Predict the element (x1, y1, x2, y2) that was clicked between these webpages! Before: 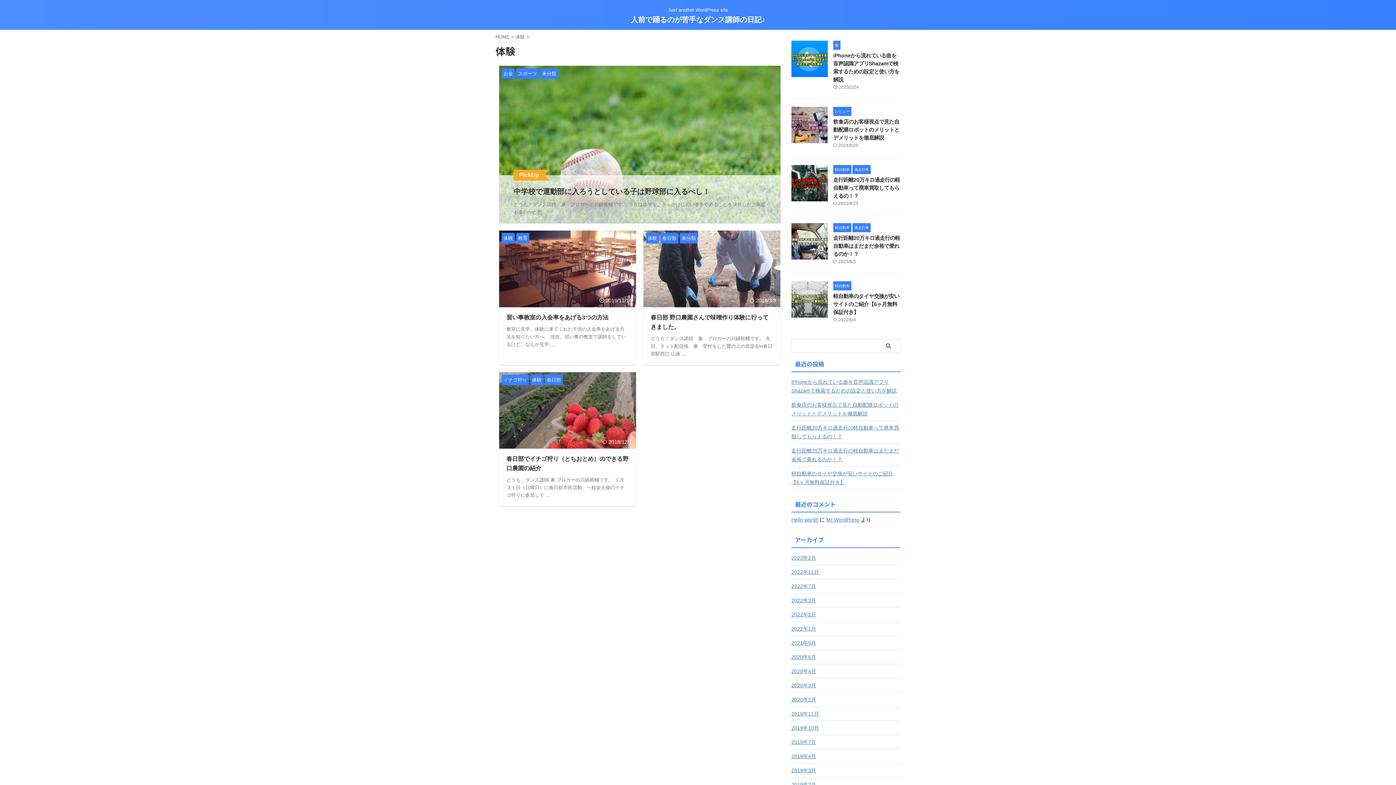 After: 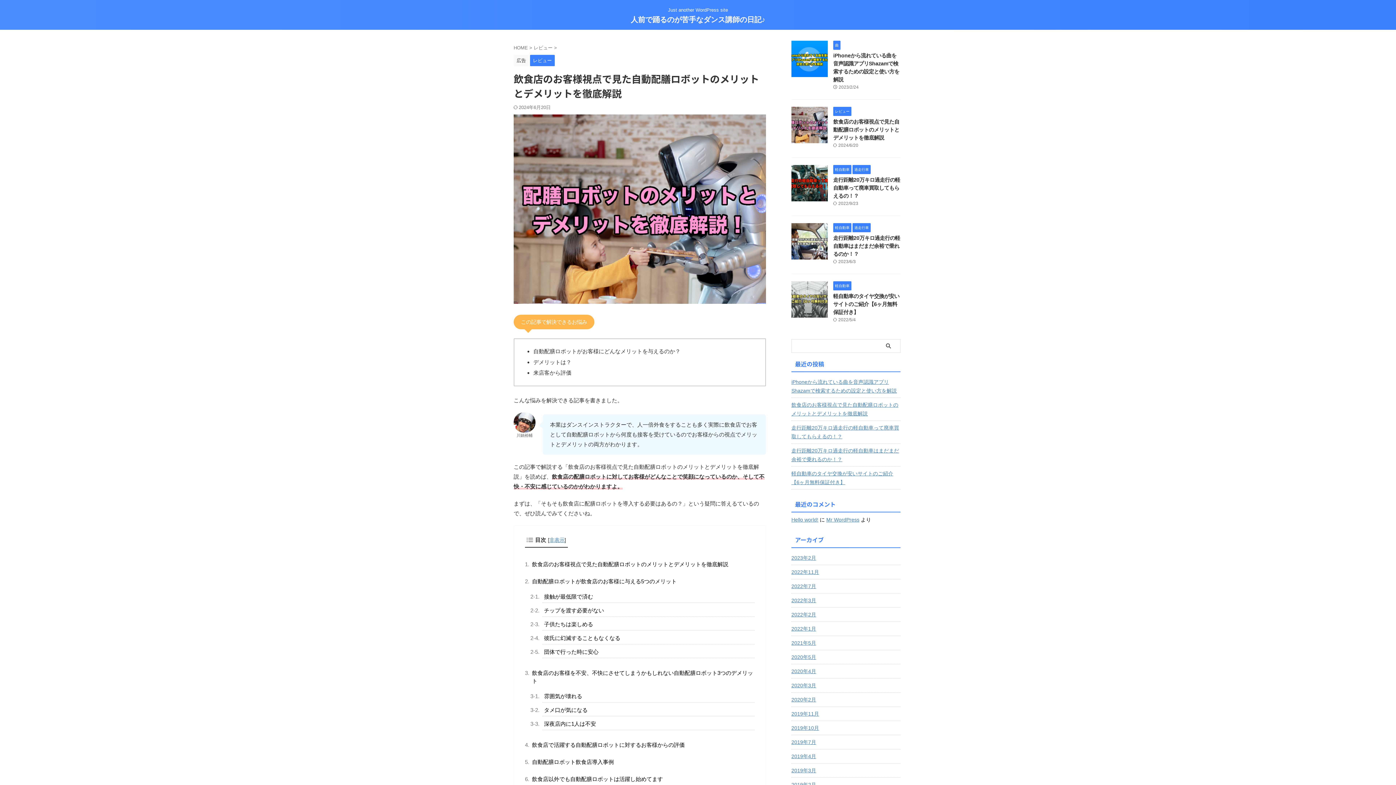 Action: bbox: (833, 118, 899, 140) label: 飲食店のお客様視点で見た自動配膳ロボットのメリットとデメリットを徹底解説